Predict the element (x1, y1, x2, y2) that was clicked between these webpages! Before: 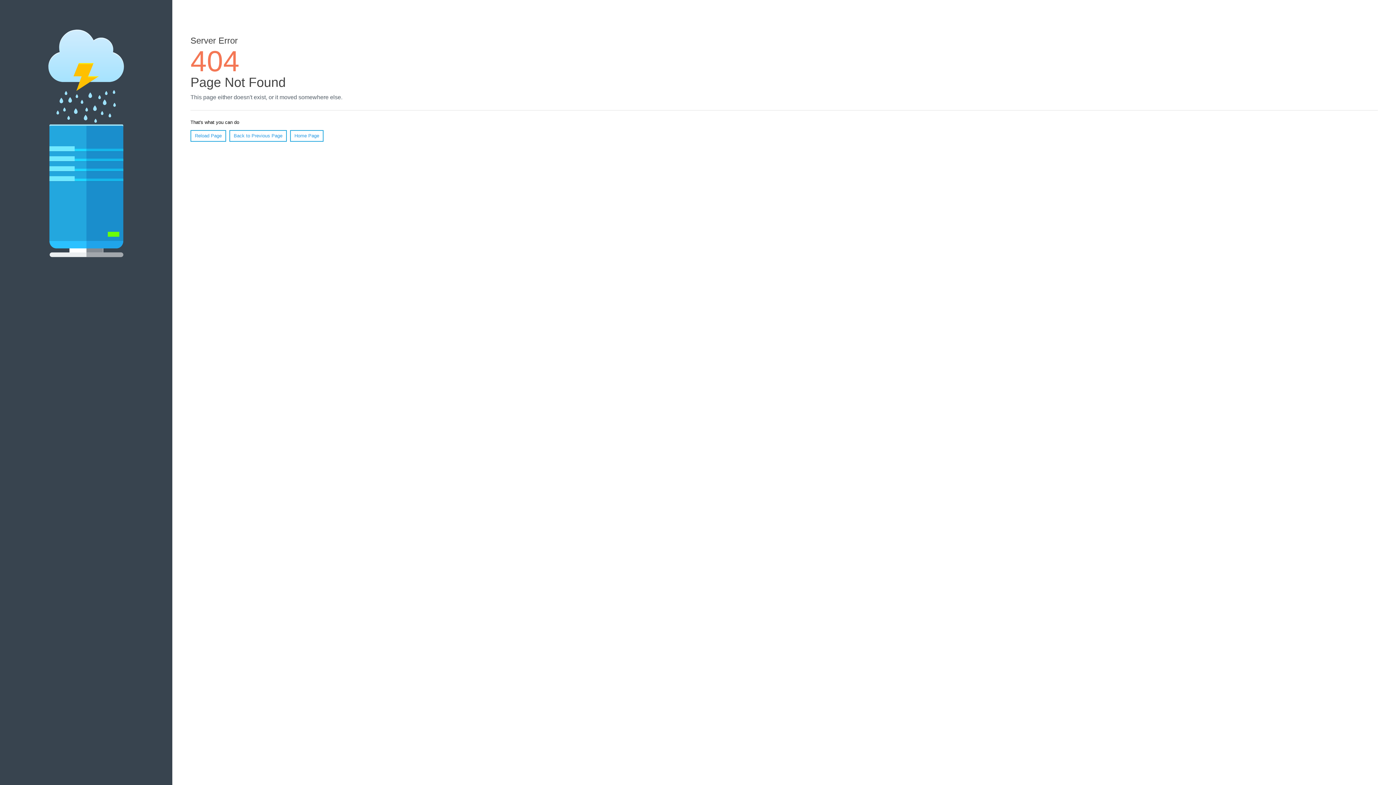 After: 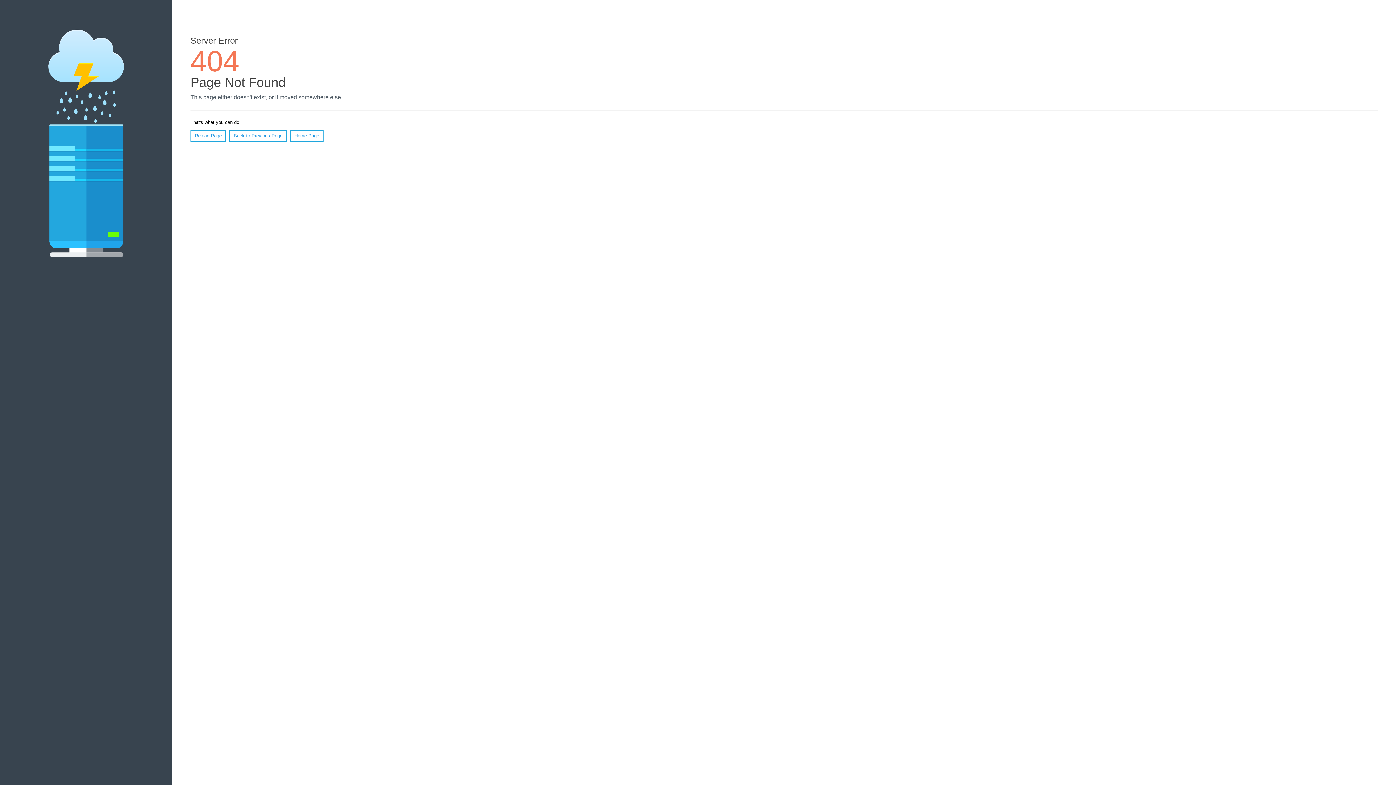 Action: bbox: (190, 130, 226, 141) label: Reload Page